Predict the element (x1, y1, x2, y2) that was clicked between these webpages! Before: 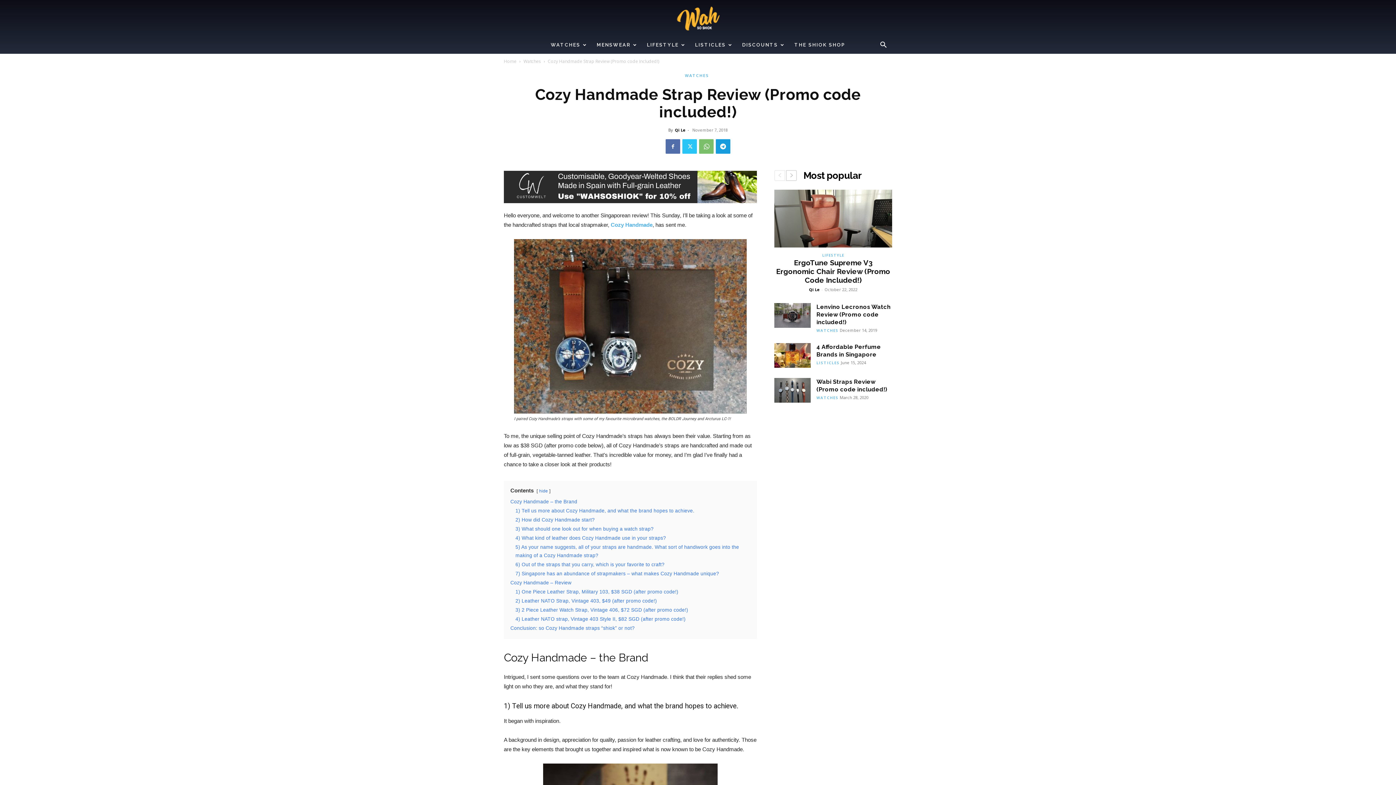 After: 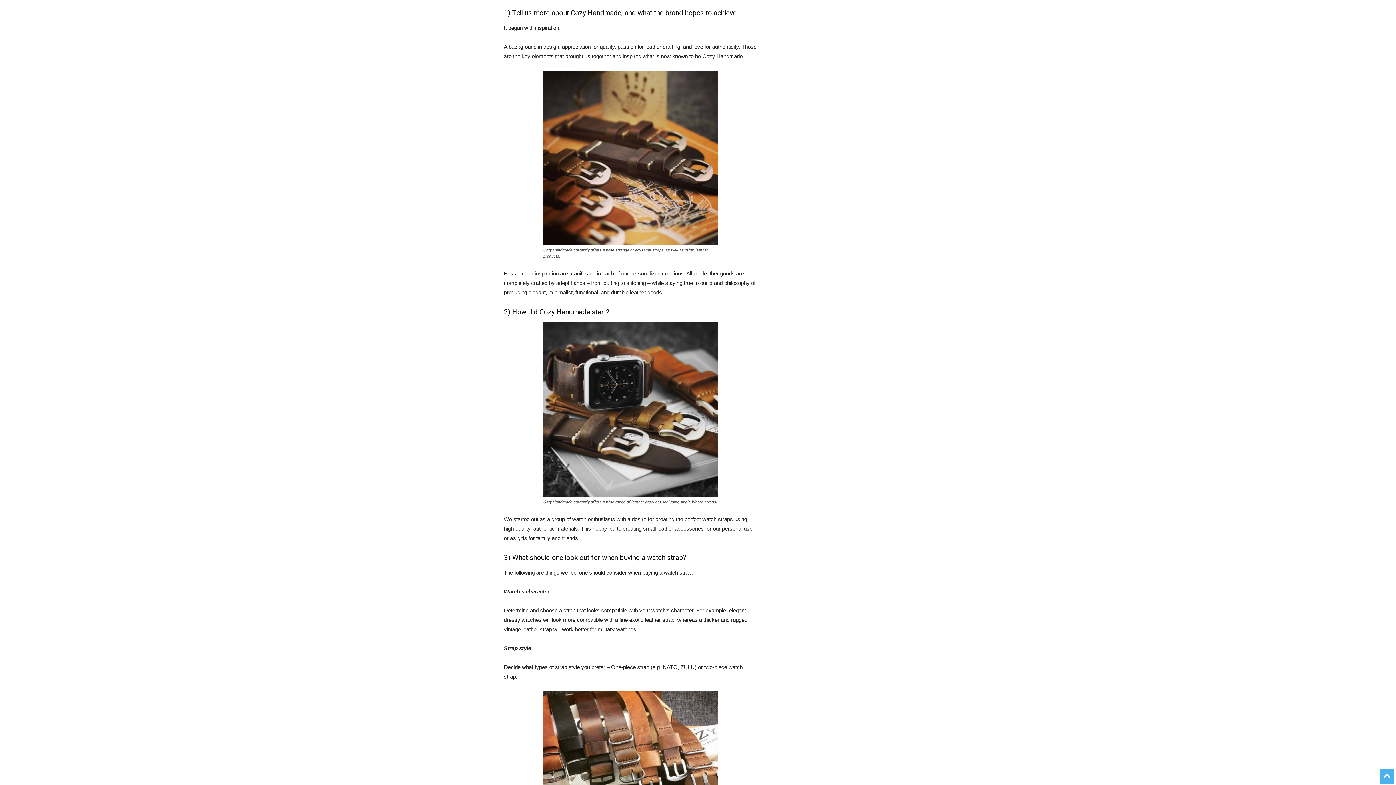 Action: bbox: (515, 508, 694, 513) label: 1) Tell us more about Cozy Handmade, and what the brand hopes to achieve.